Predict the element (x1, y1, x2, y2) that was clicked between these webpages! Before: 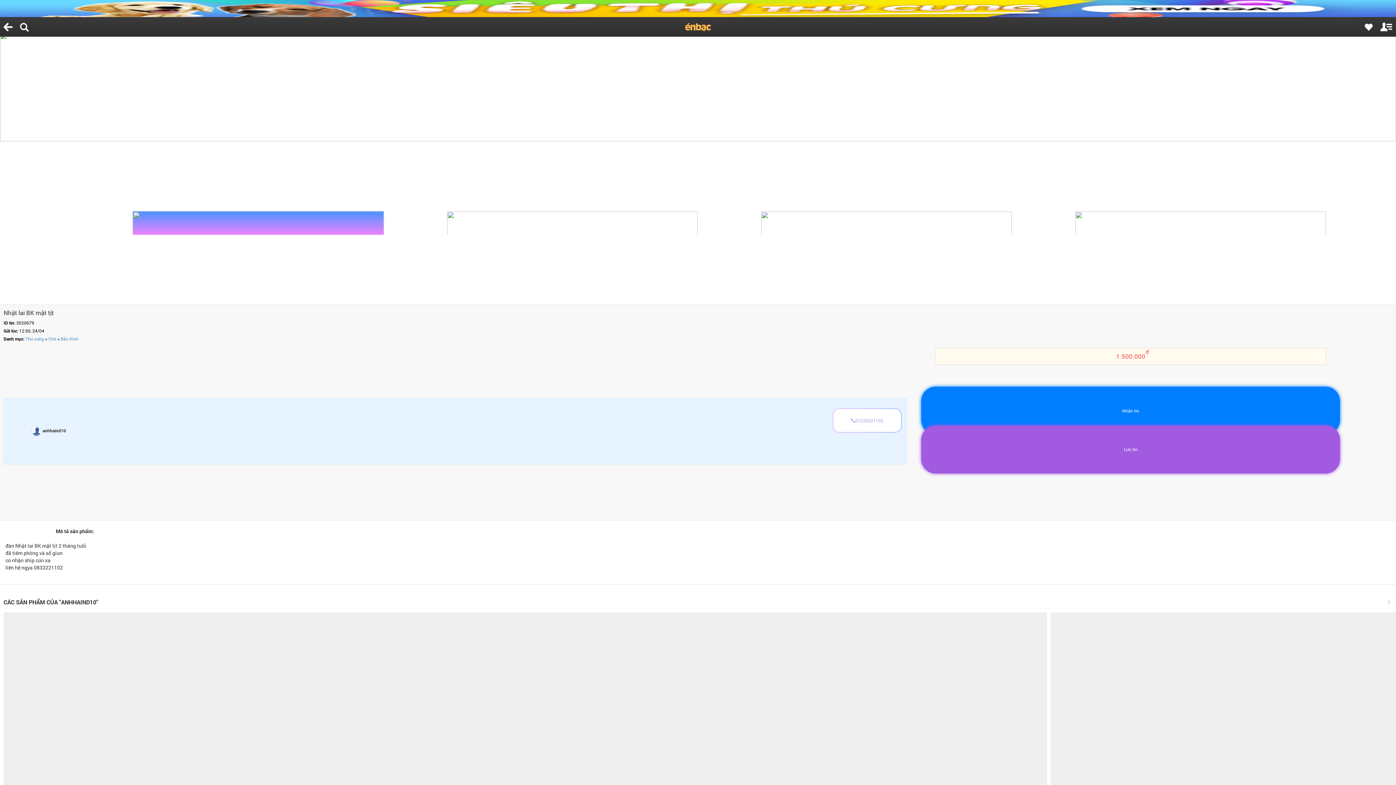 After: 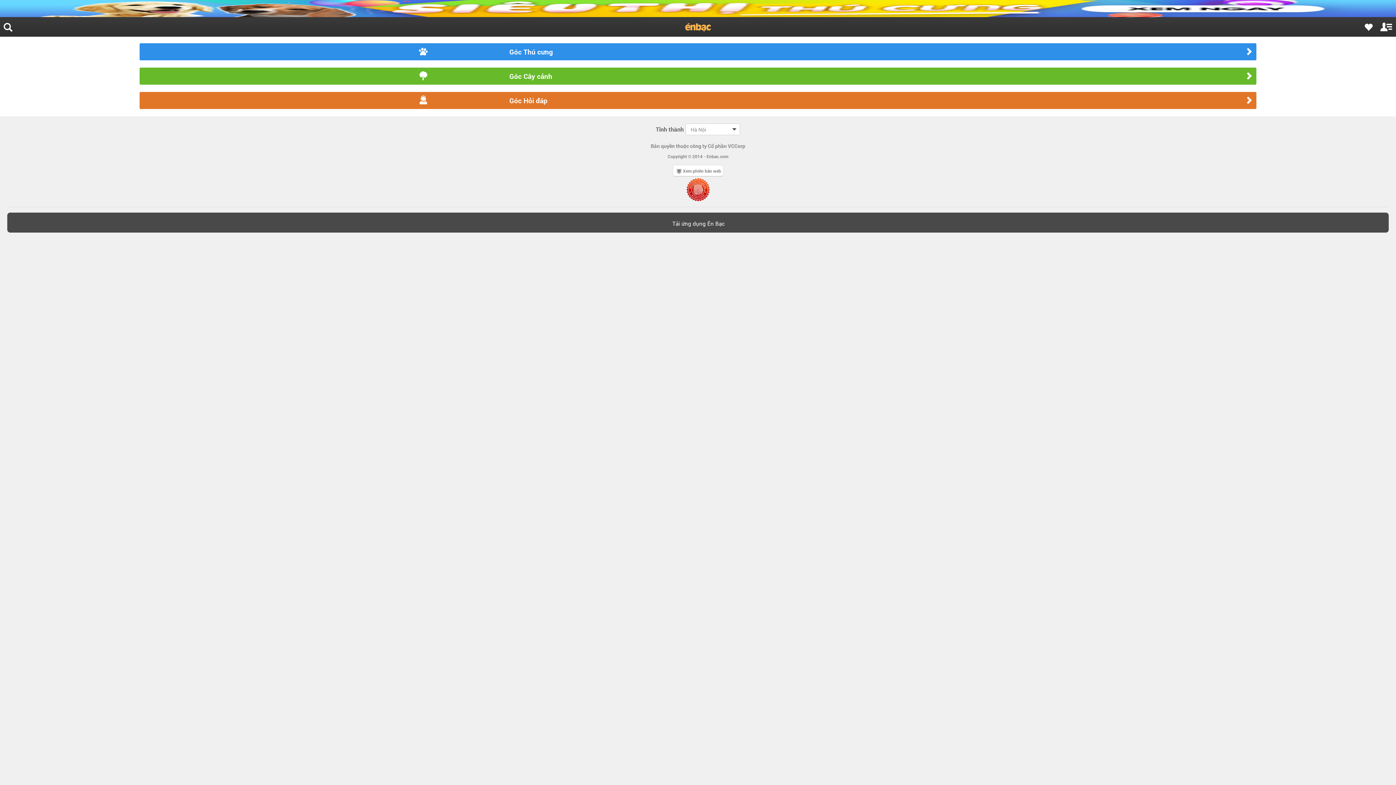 Action: bbox: (0, 0, 1396, 17)